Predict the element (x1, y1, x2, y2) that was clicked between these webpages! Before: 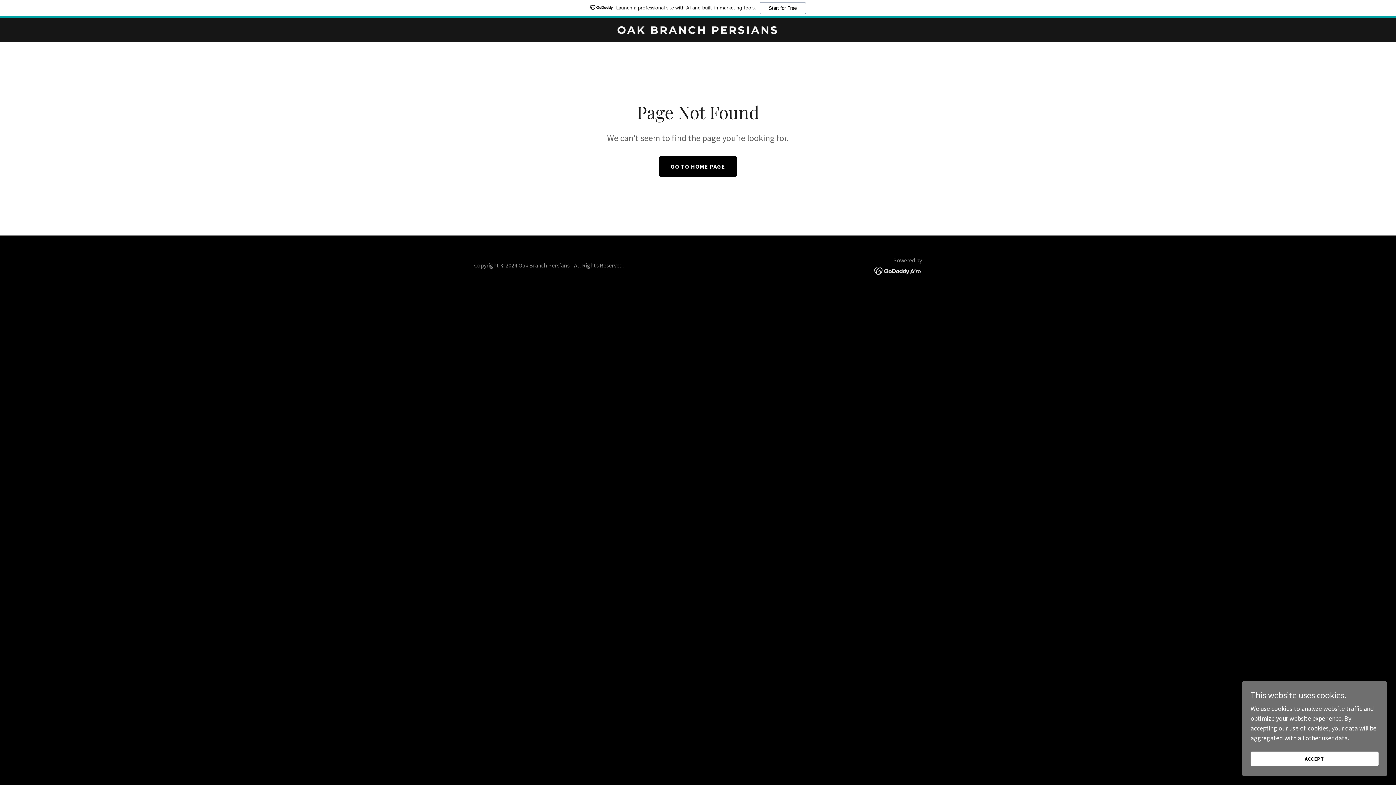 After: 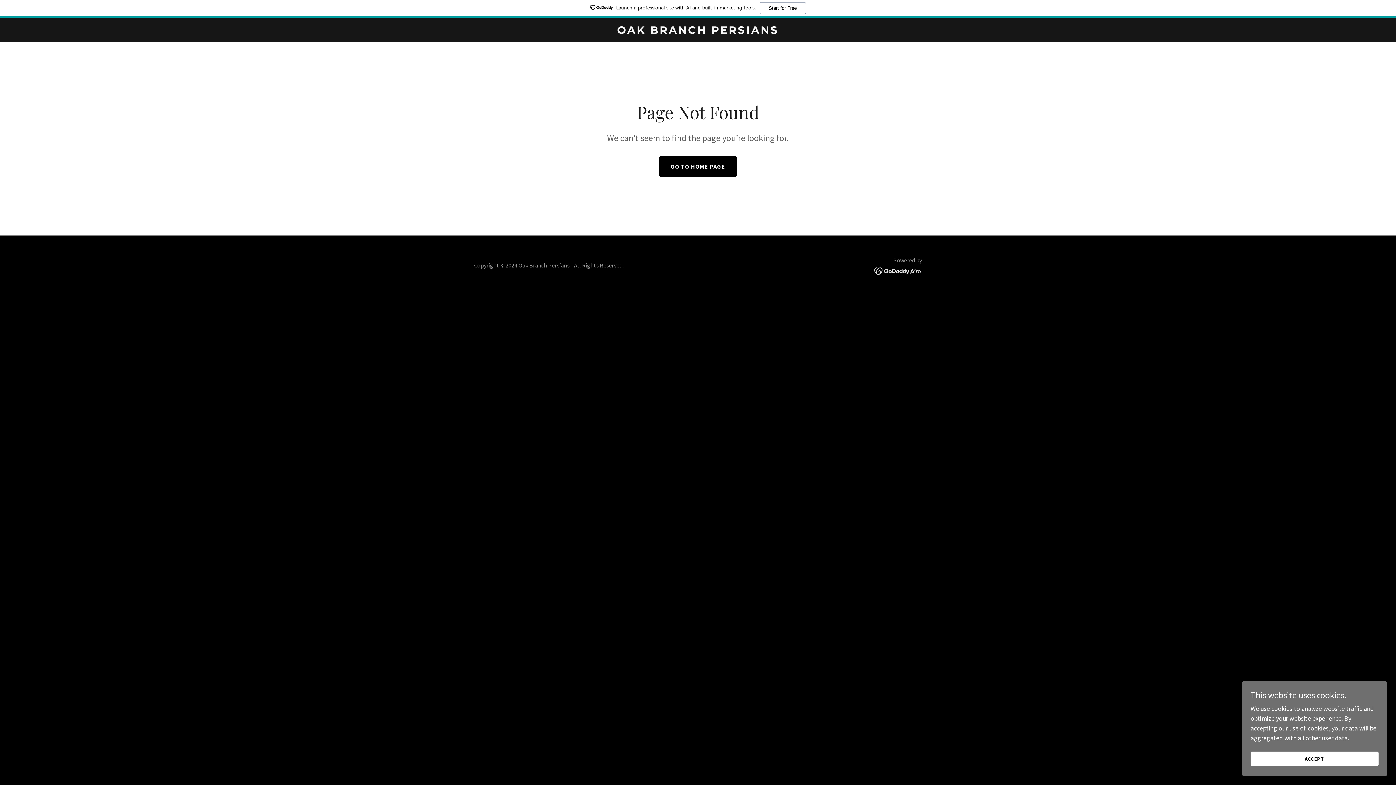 Action: bbox: (0, 0, 1396, 18) label: Launch a professional site with AI and built-in marketing tools.
Start for Free